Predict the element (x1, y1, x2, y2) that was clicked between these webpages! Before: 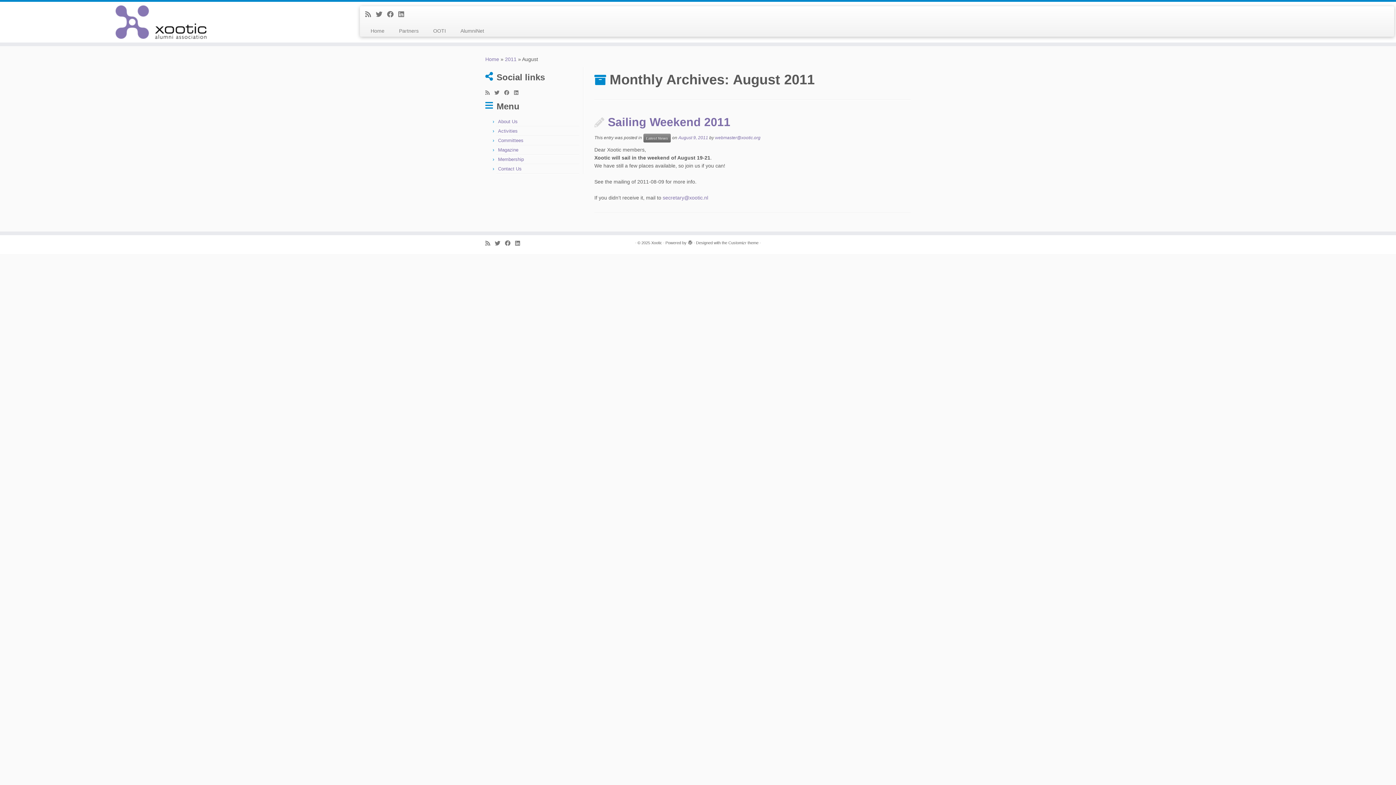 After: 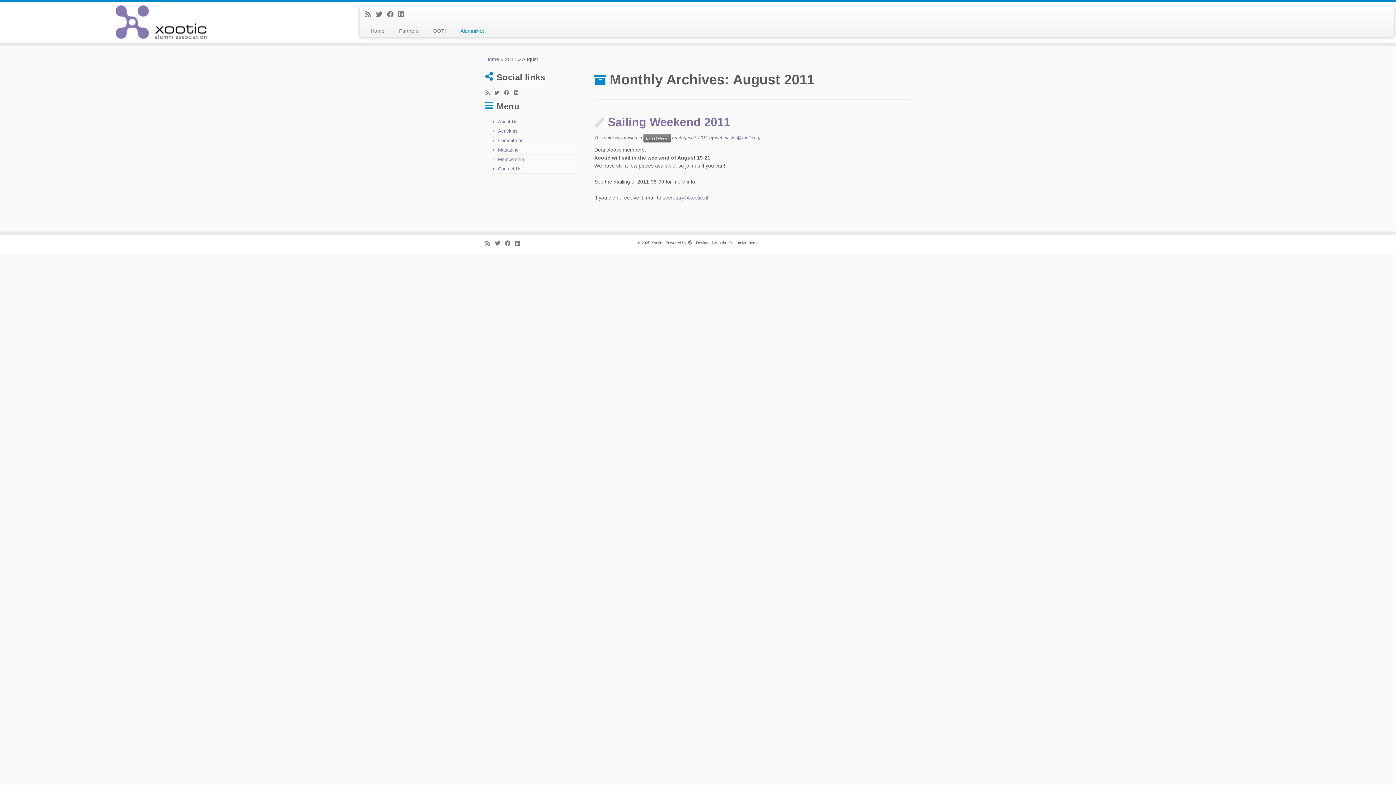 Action: label: AlumniNet bbox: (453, 25, 484, 36)